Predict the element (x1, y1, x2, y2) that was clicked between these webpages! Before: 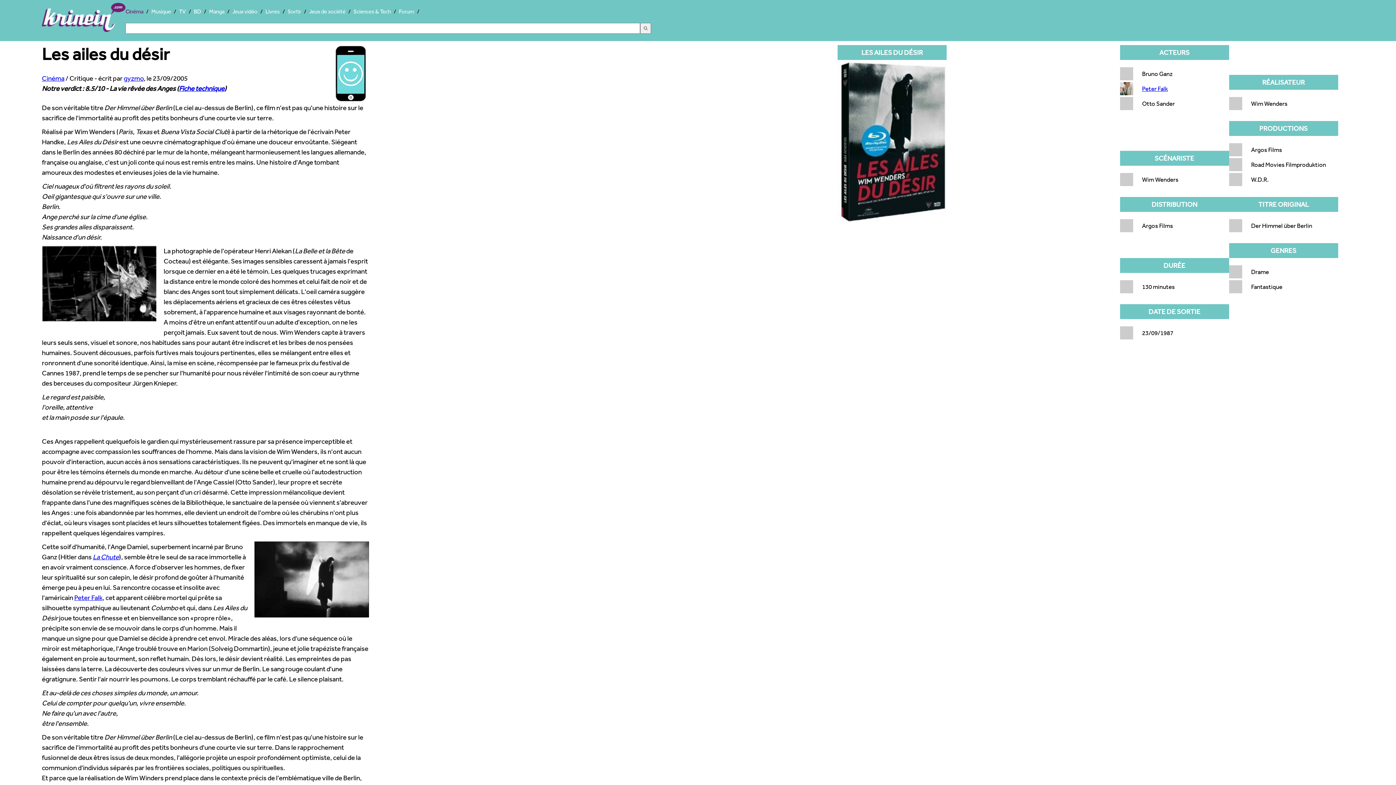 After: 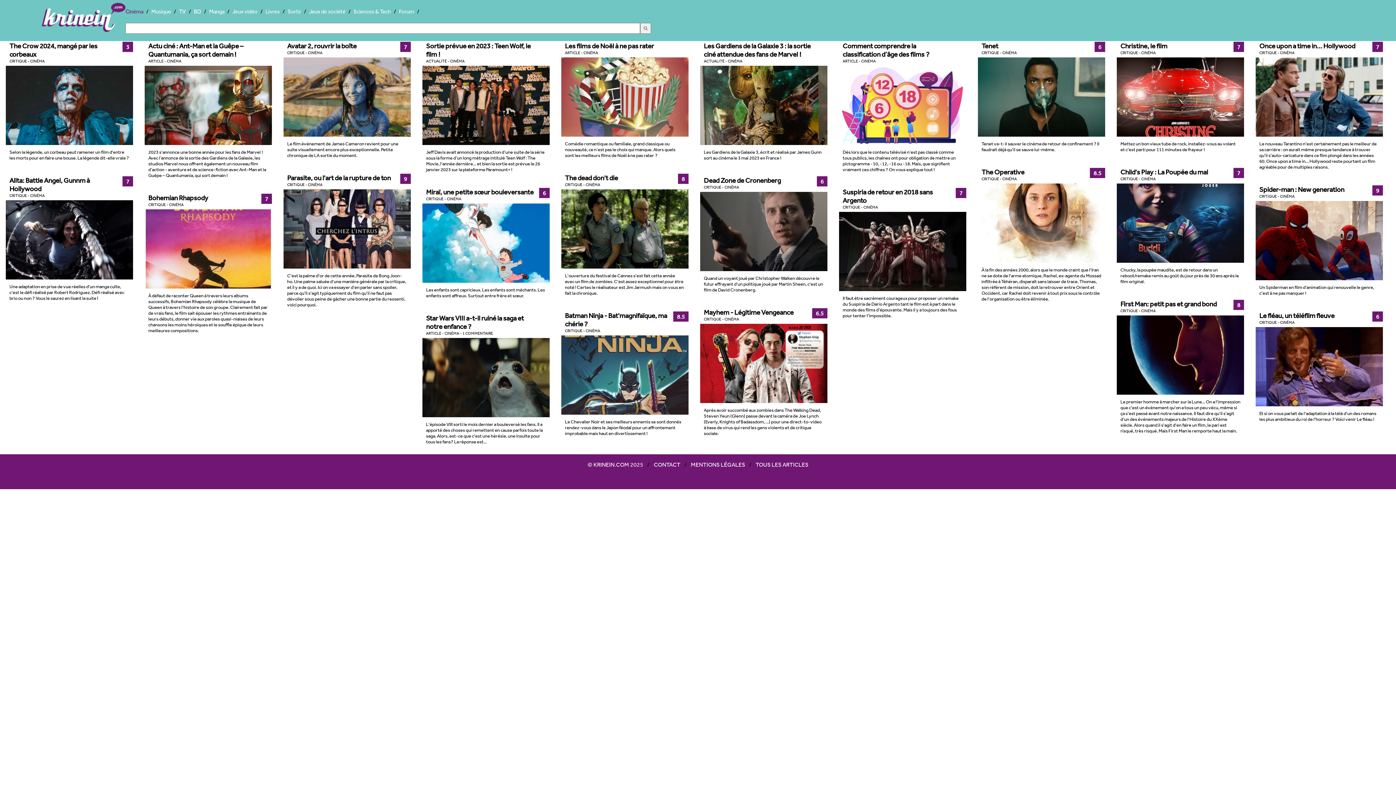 Action: bbox: (125, 8, 143, 14) label: Cinéma